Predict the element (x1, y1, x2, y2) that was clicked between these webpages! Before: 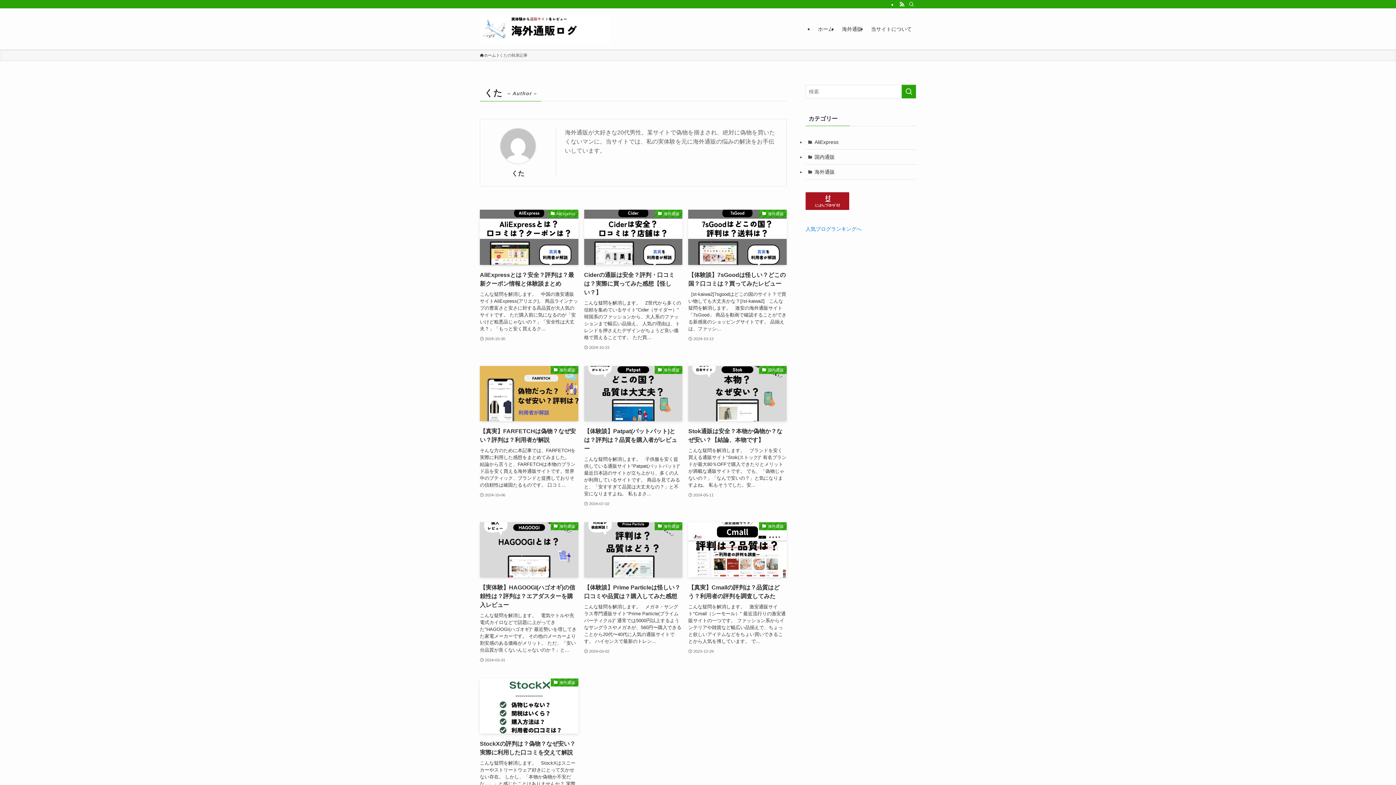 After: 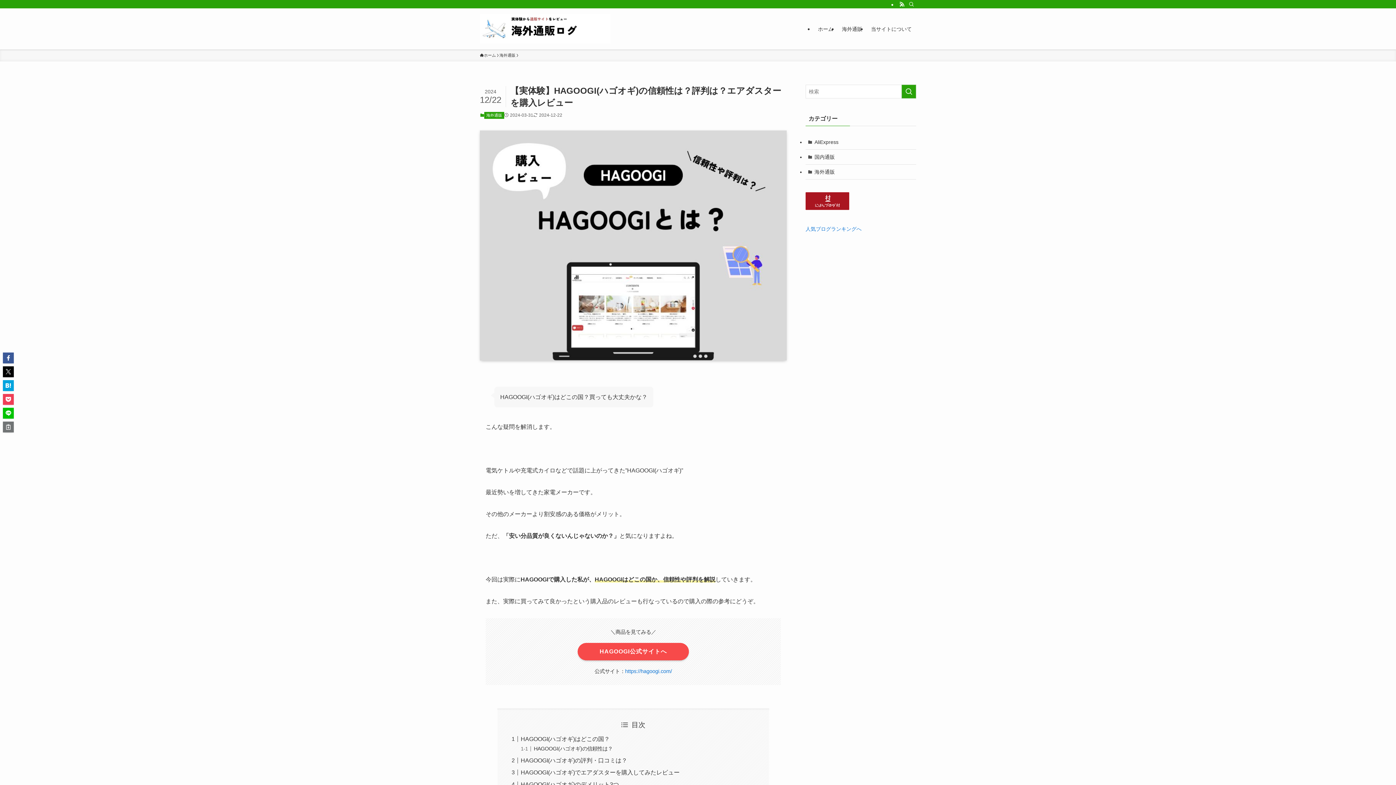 Action: bbox: (480, 522, 578, 664) label: 海外通販
【実体験】HAGOOGI(ハゴオギ)の信頼性は？評判は？エアダスターを購入レビュー
こんな疑問を解消します。   電気ケトルや充電式カイロなどで話題に上がってきた"HAGOOGI(ハゴオギ)" 最近勢いを増してきた家電メーカーです。 その他のメーカーより割安感のある価格がメリット。 ただ、「安い分品質が良くないんじゃないのか？」と...
2024-03-31